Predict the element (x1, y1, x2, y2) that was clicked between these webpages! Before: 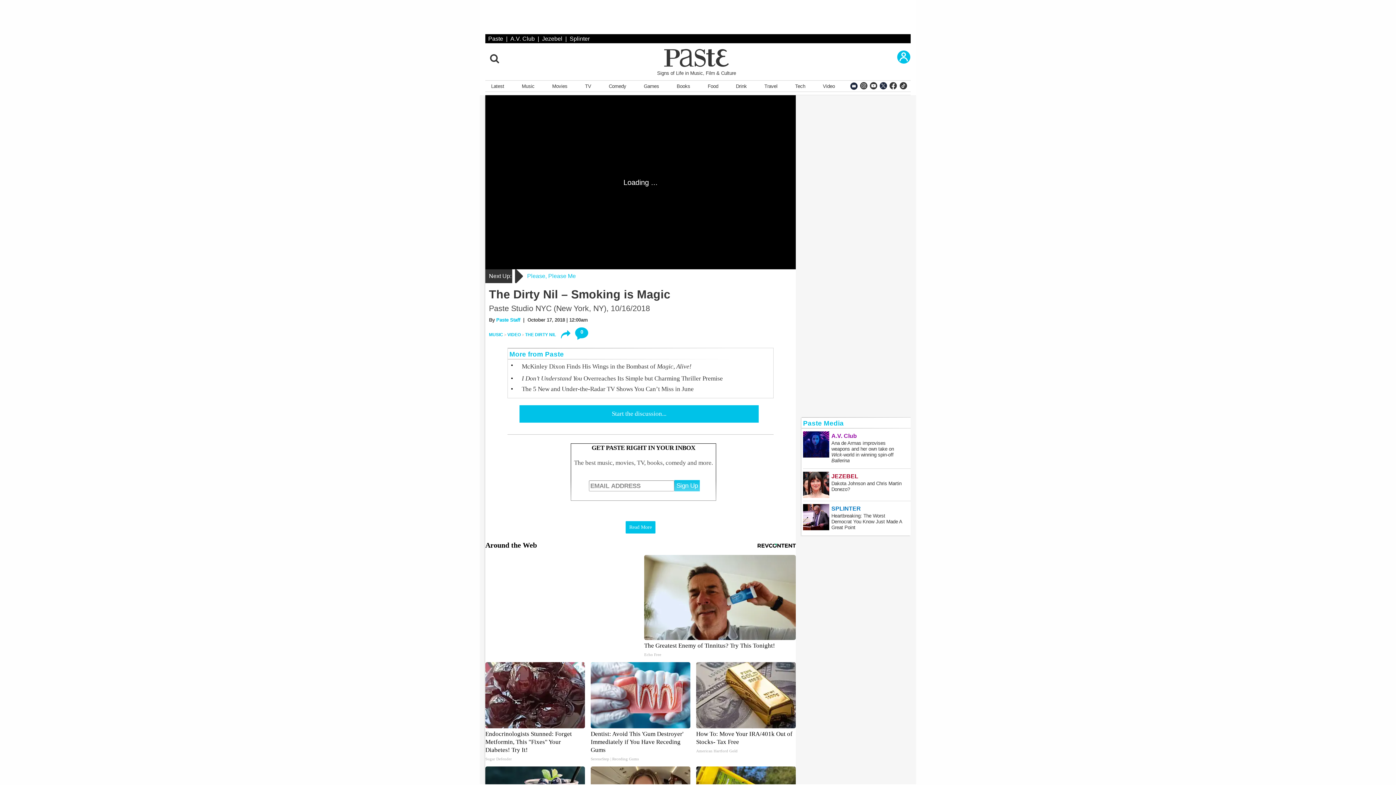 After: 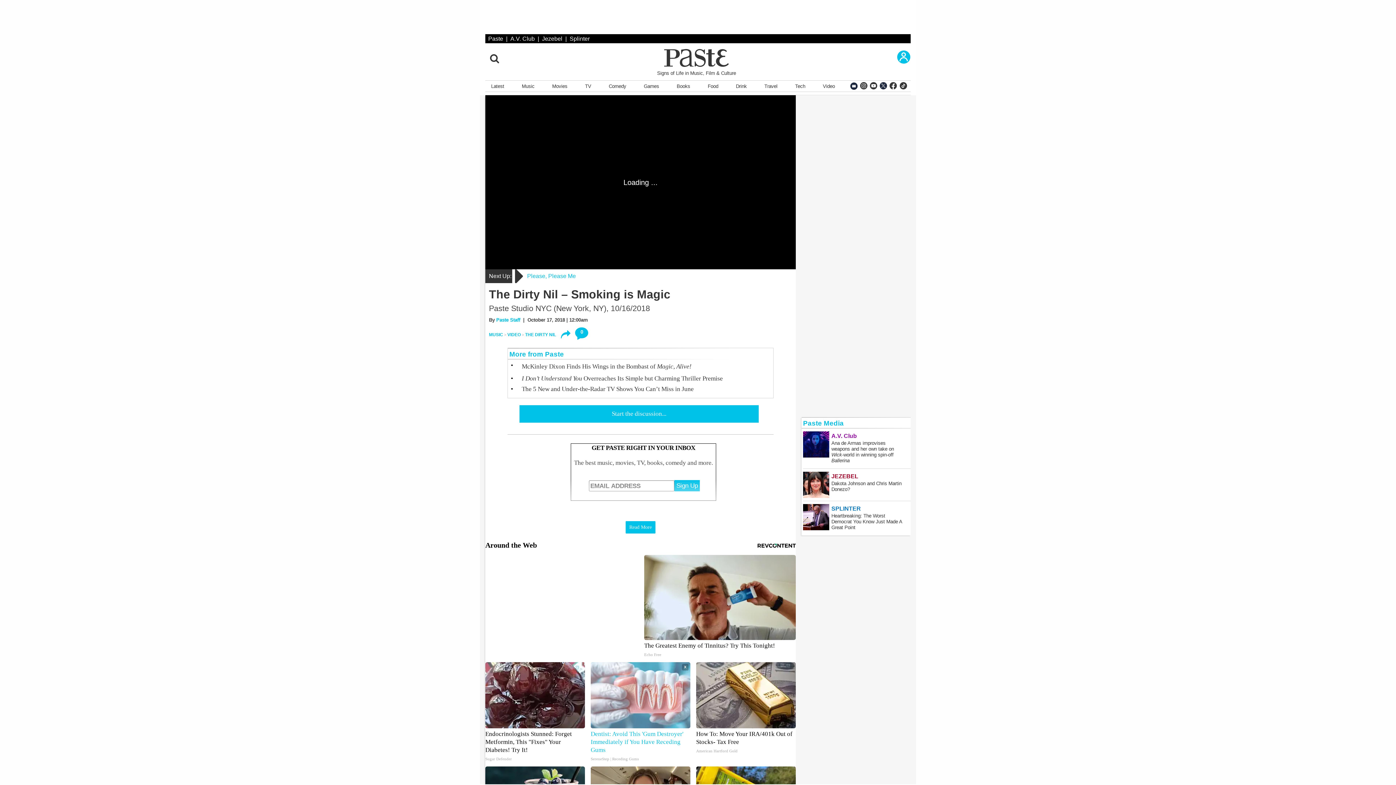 Action: label: Dentist: Avoid This 'Gum Destroyer' Immediately if You Have Receding Gums
SereneStep | Receding Gums bbox: (590, 662, 690, 763)